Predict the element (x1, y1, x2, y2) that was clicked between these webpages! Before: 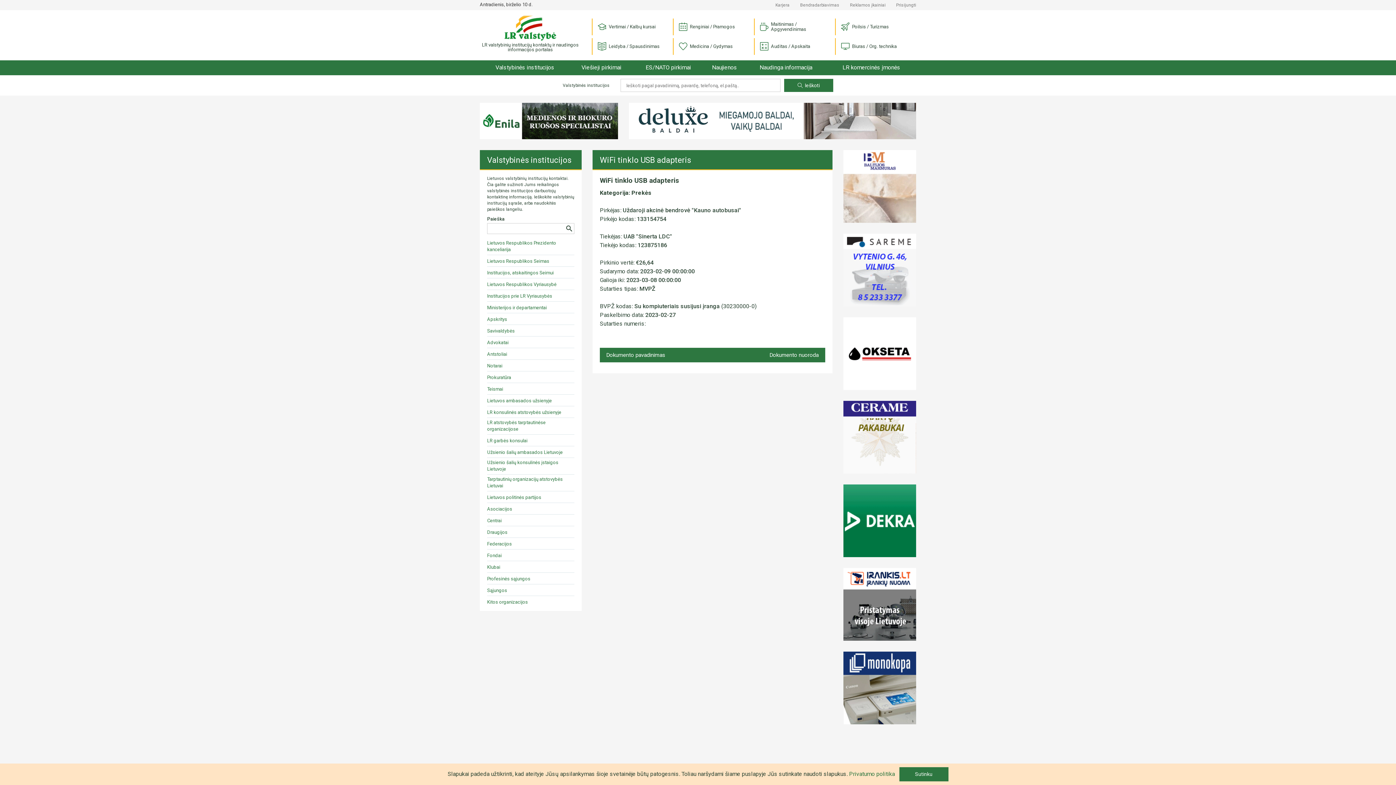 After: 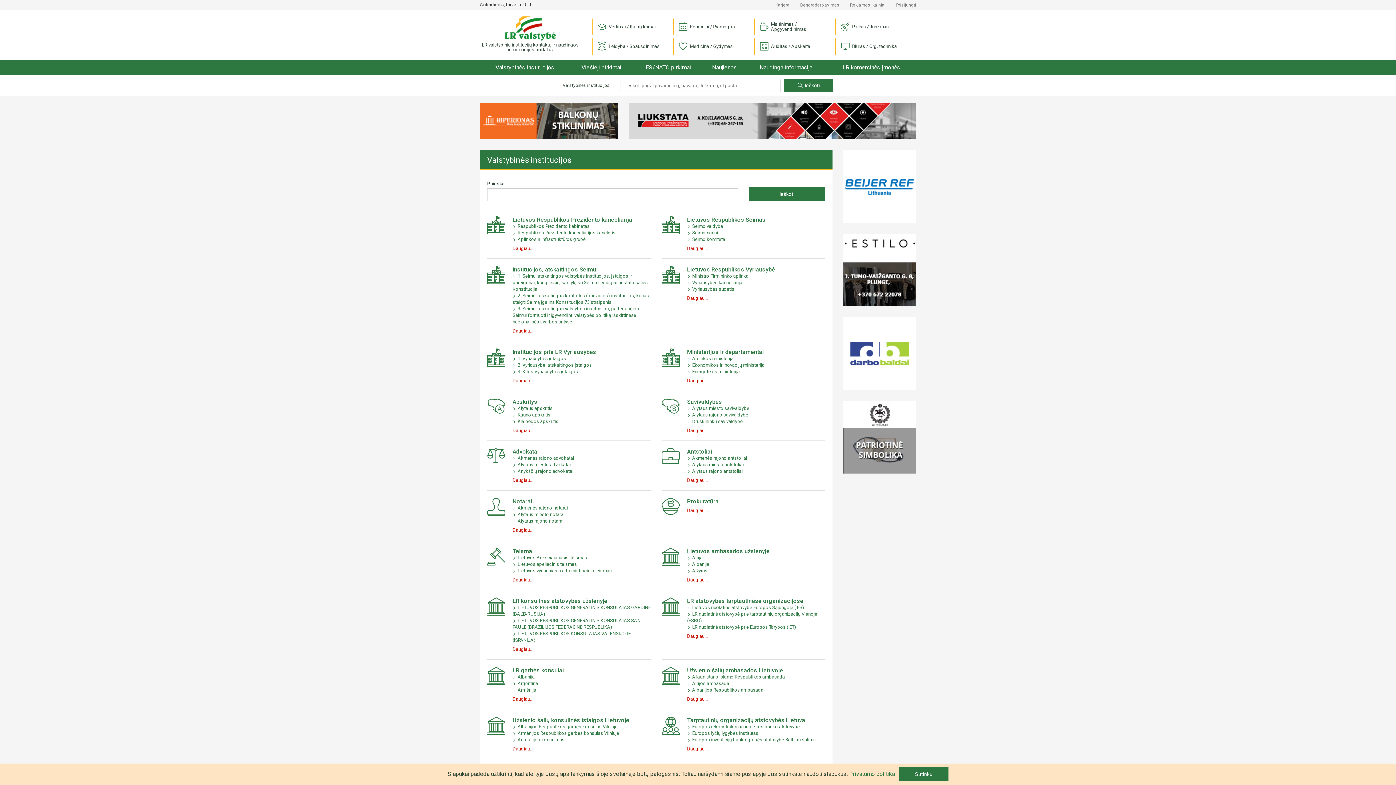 Action: label: Valstybinės institucijos bbox: (487, 155, 571, 164)